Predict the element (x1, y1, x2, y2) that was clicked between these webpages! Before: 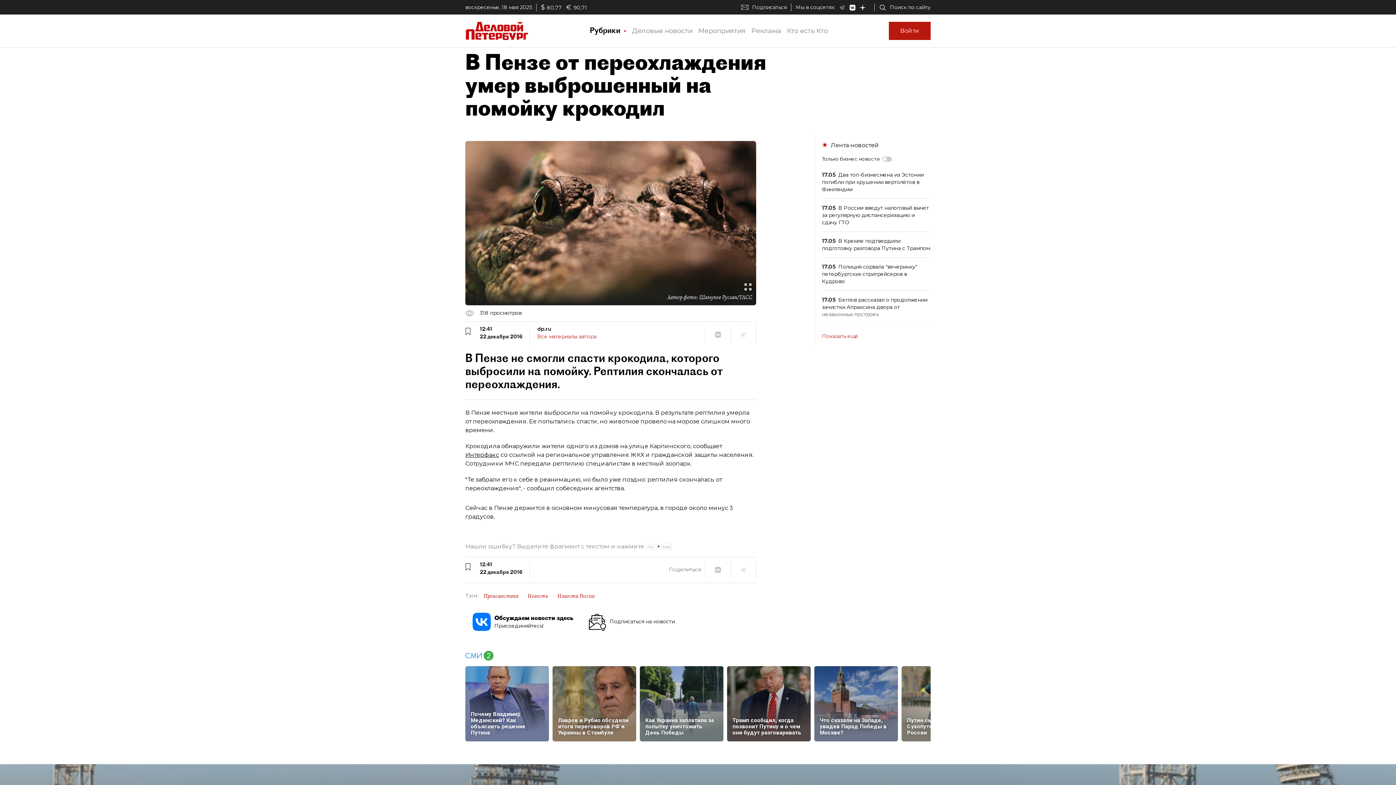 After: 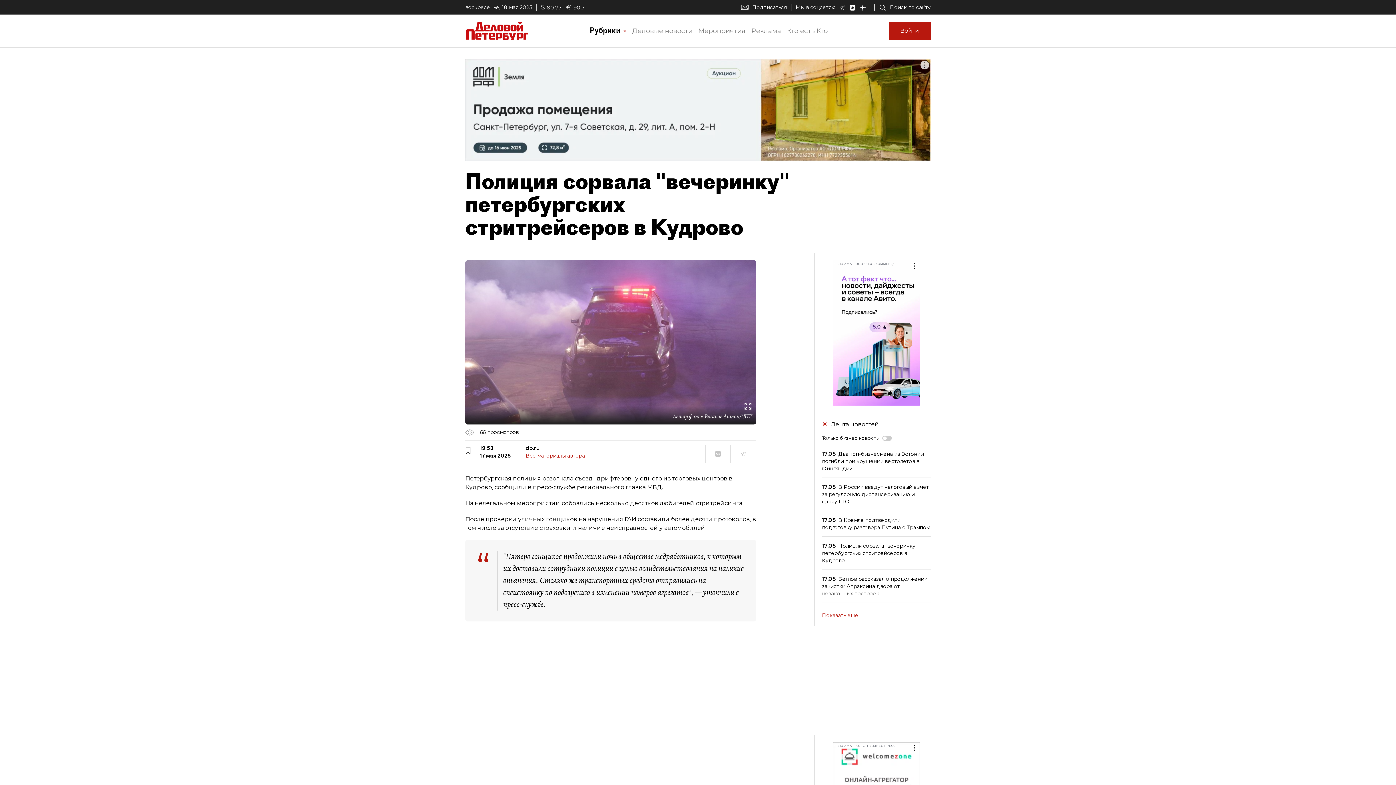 Action: bbox: (822, 263, 930, 290) label: 17.05Полиция сорвала "вечеринку" петербургских стритрейсеров в Кудрово